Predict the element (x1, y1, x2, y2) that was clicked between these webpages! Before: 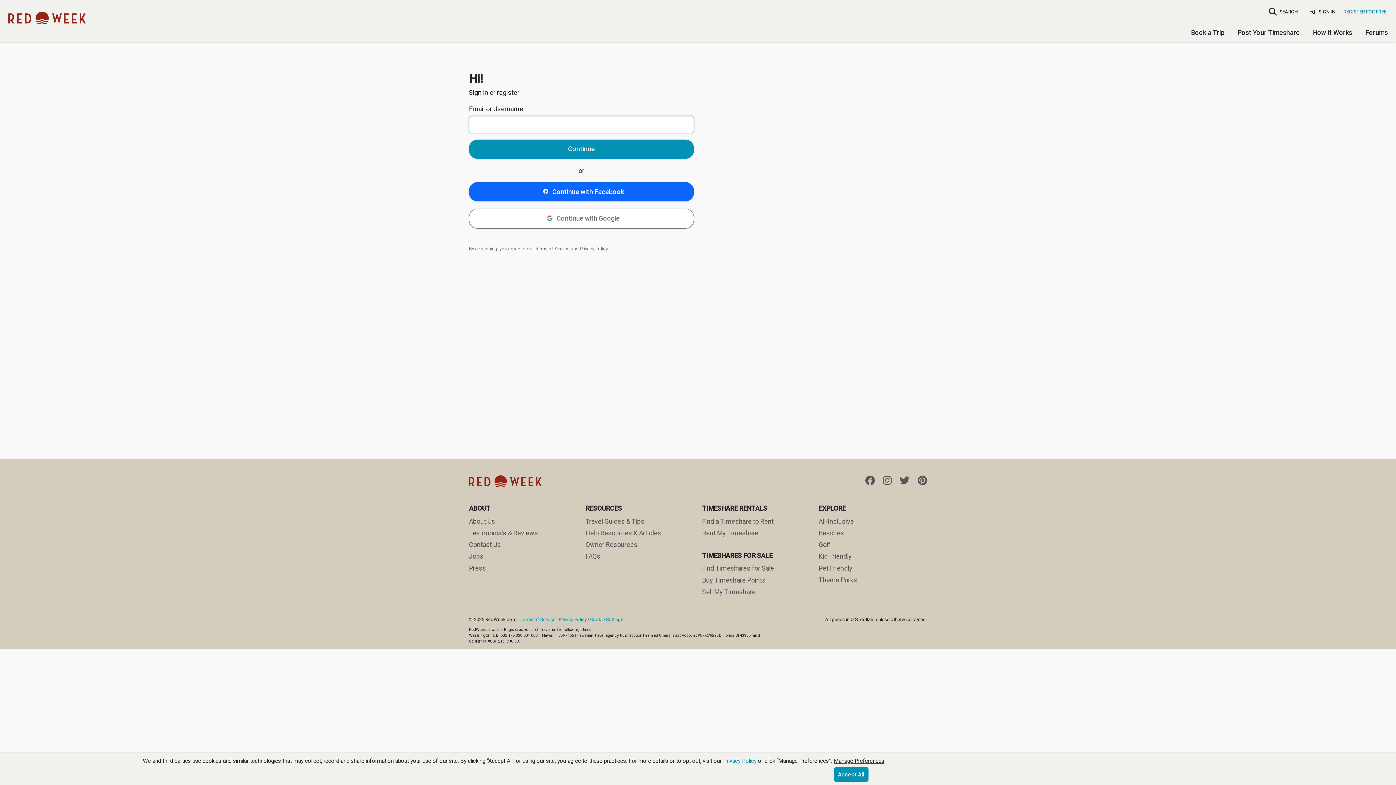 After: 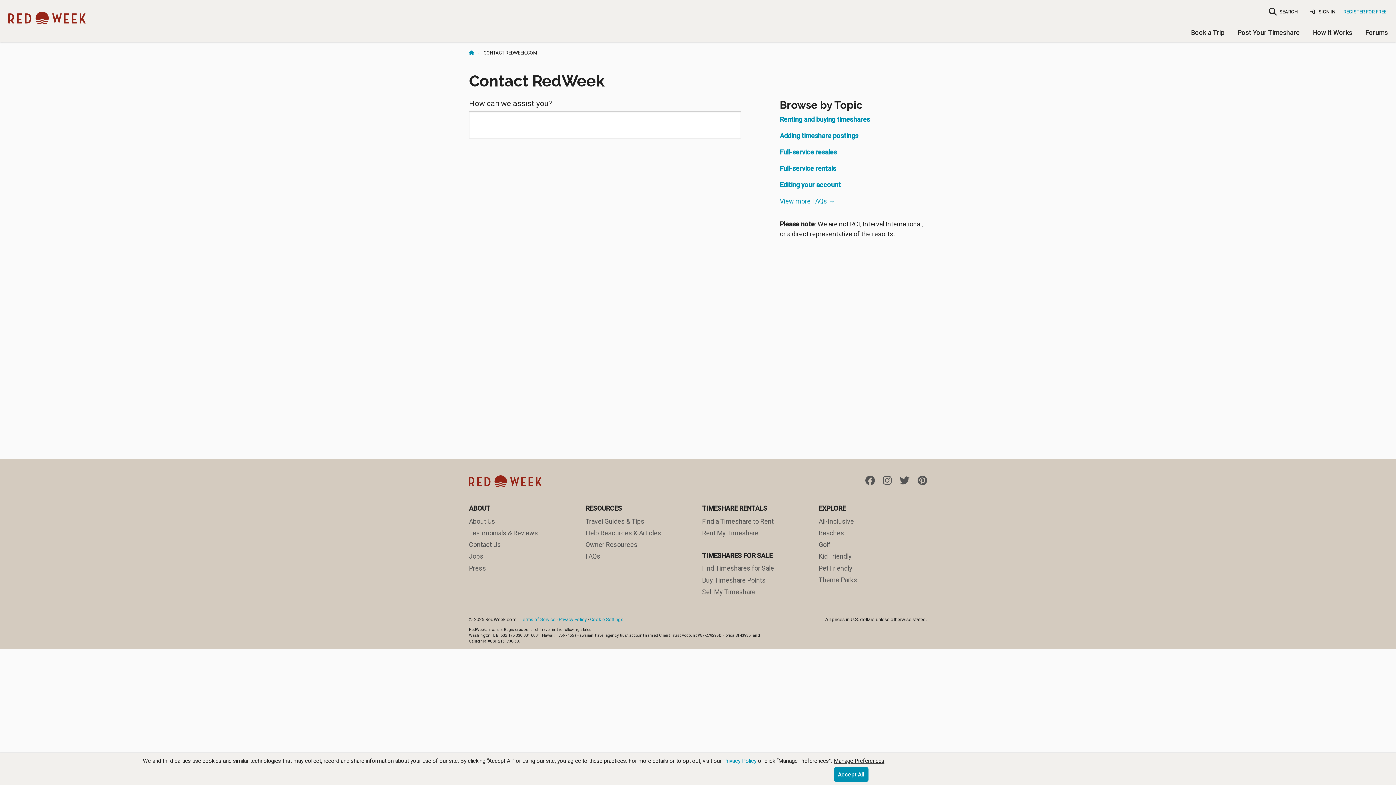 Action: label: Contact Us bbox: (469, 541, 501, 548)